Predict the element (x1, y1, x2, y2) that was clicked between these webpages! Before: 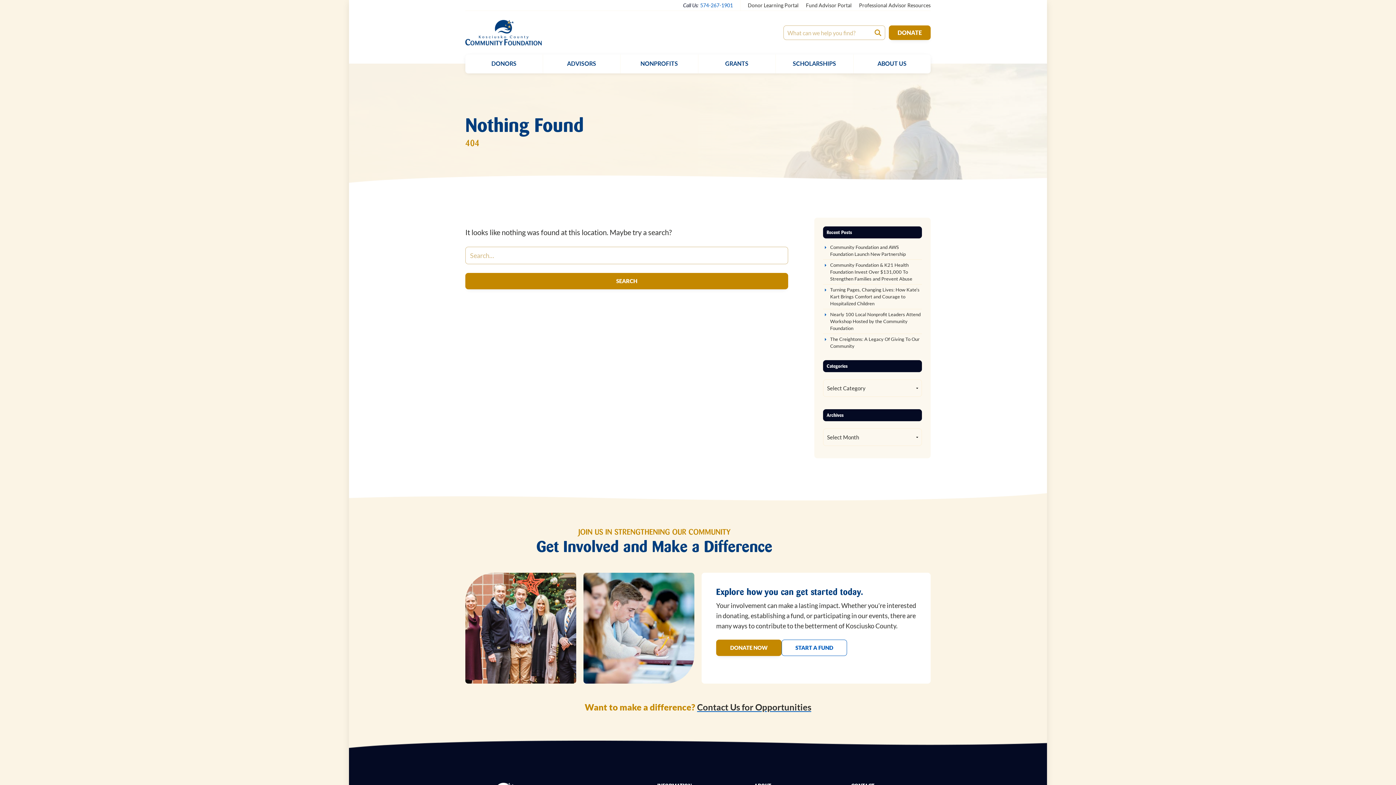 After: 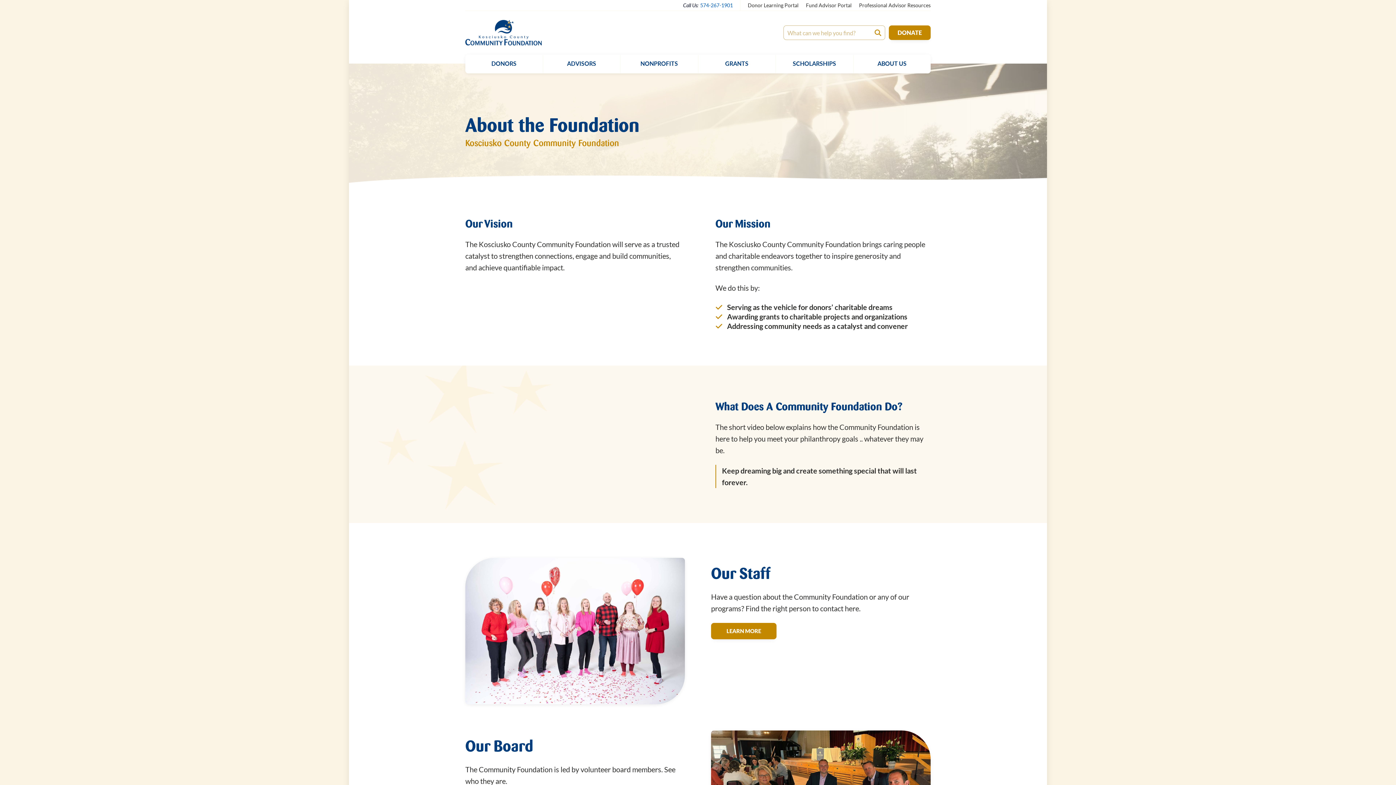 Action: label: ABOUT US bbox: (853, 54, 930, 72)